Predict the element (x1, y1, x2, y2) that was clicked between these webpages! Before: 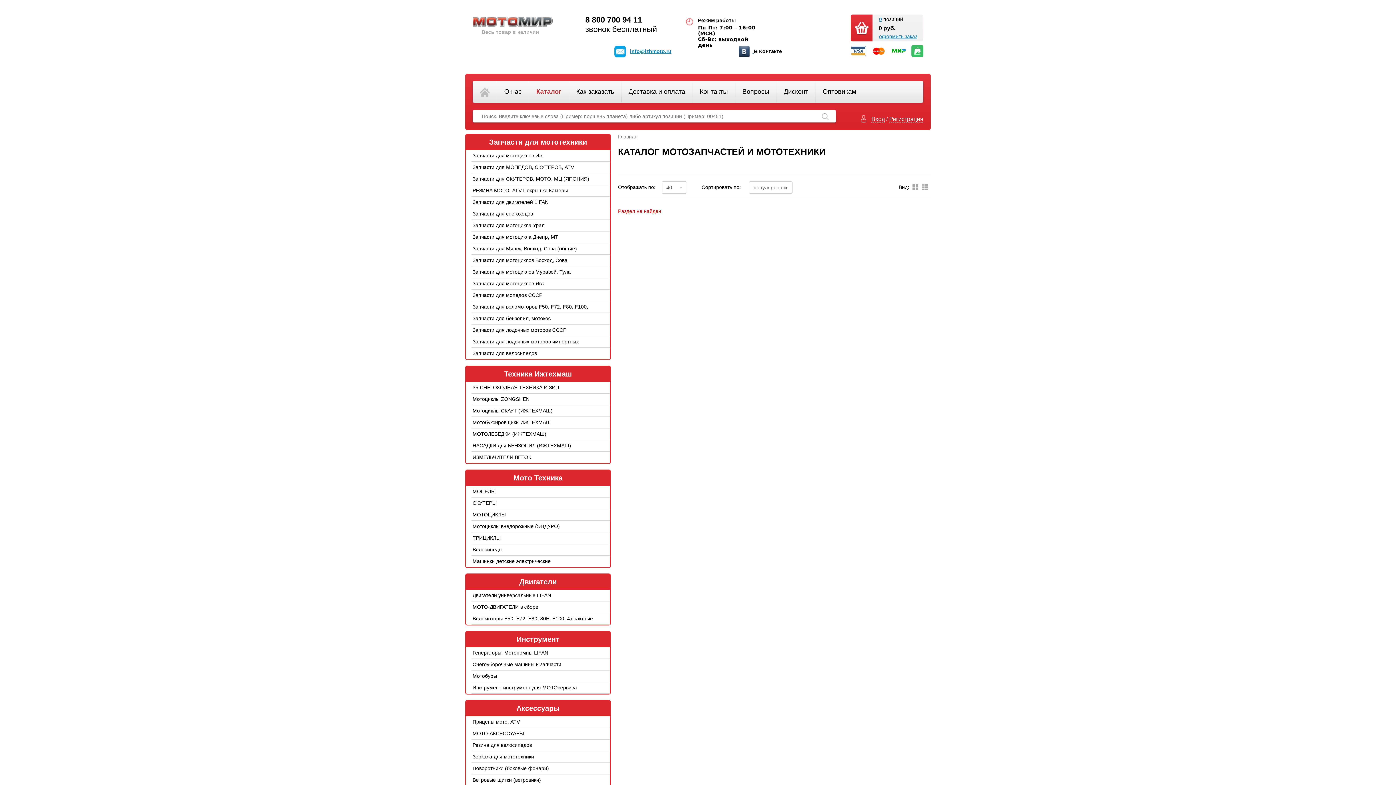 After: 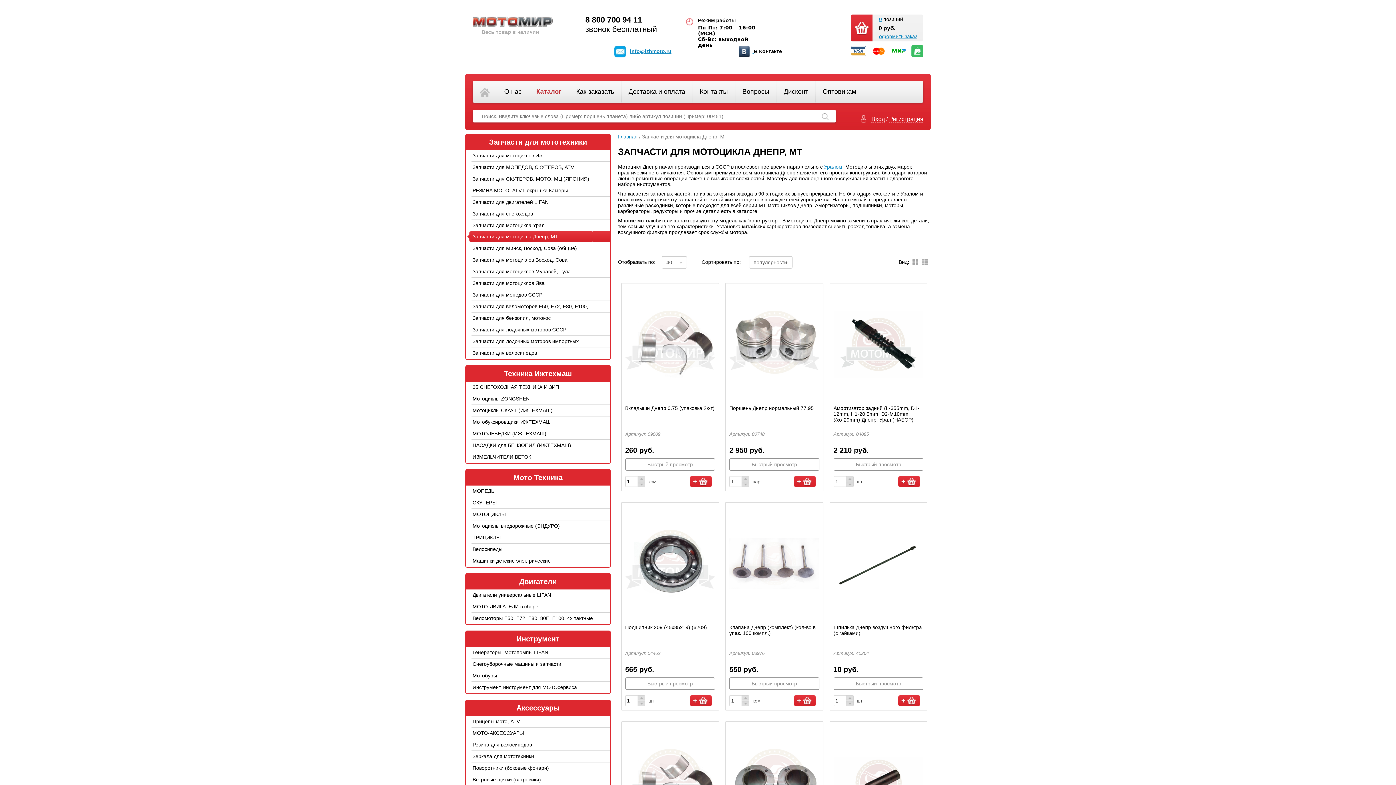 Action: bbox: (471, 231, 593, 242) label: Запчасти для мотоцикла Днепр, МТ